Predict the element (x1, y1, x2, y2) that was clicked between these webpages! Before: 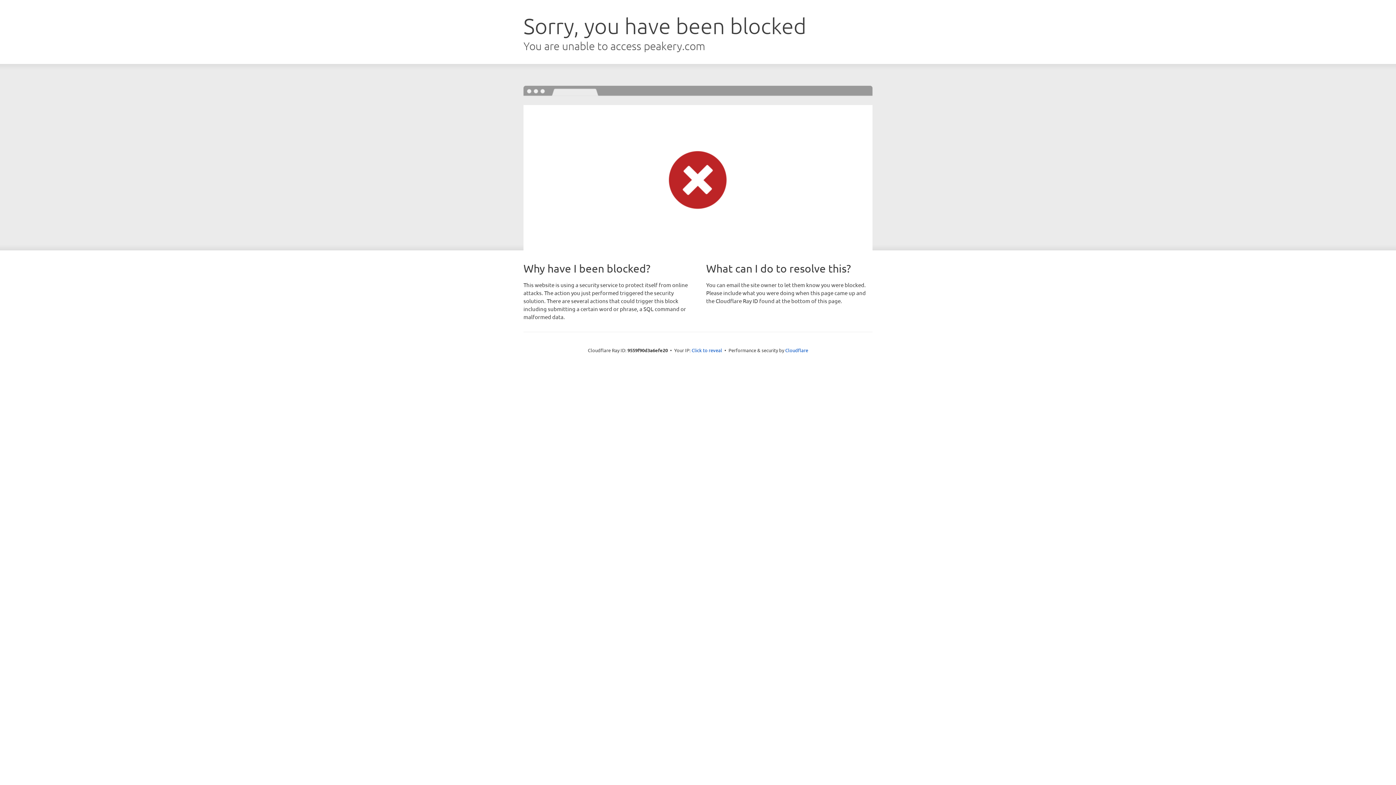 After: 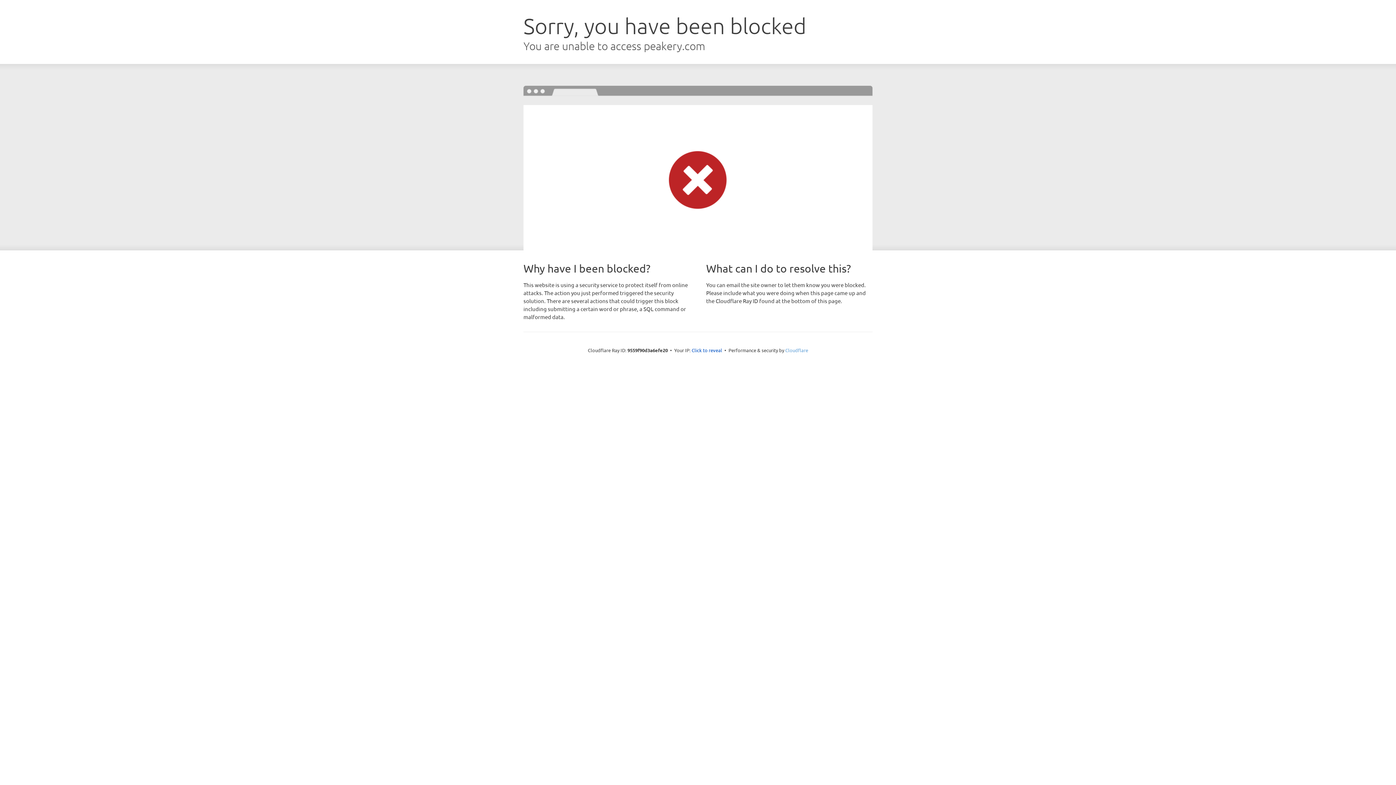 Action: bbox: (785, 347, 808, 353) label: Cloudflare